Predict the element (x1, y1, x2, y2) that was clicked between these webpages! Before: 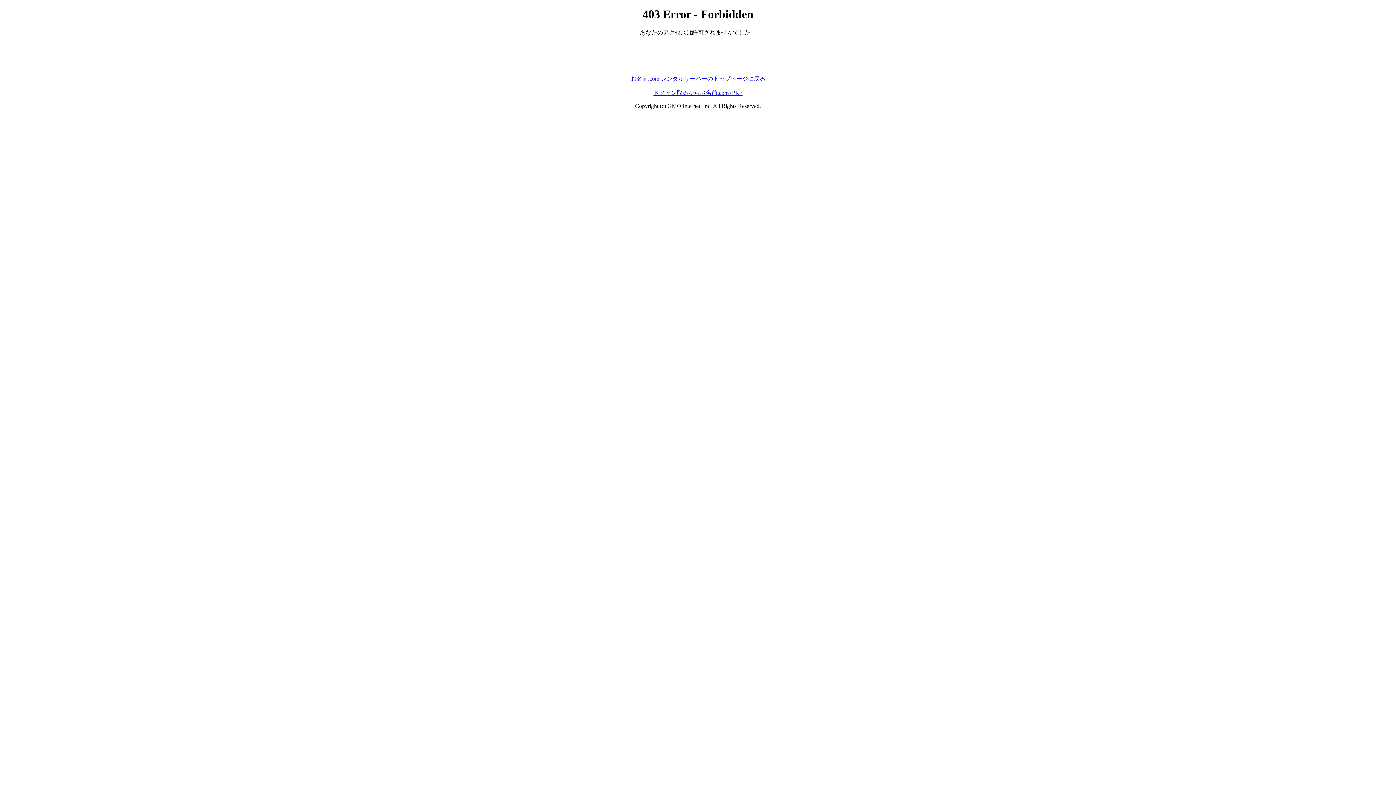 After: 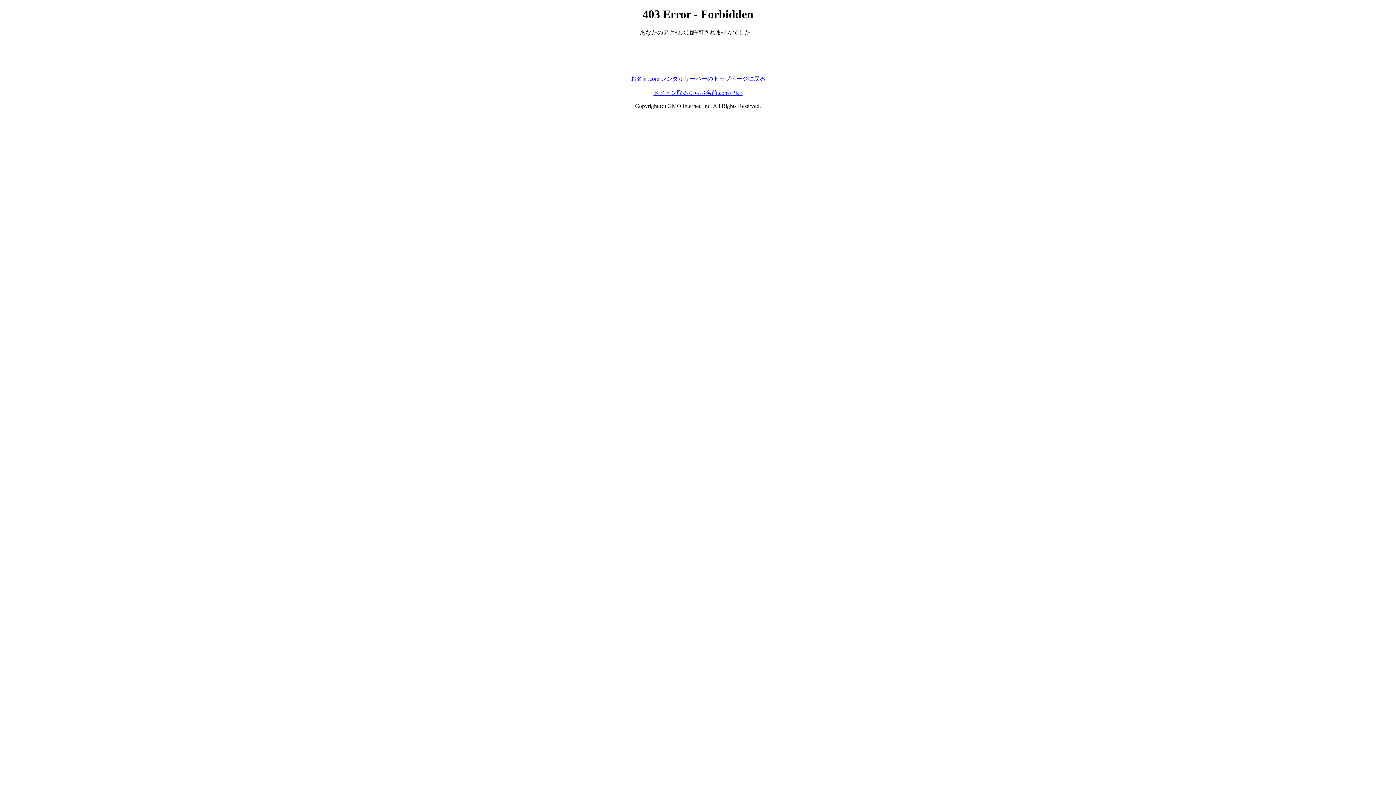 Action: label: ドメイン取るならお名前.com<PR> bbox: (653, 89, 742, 95)